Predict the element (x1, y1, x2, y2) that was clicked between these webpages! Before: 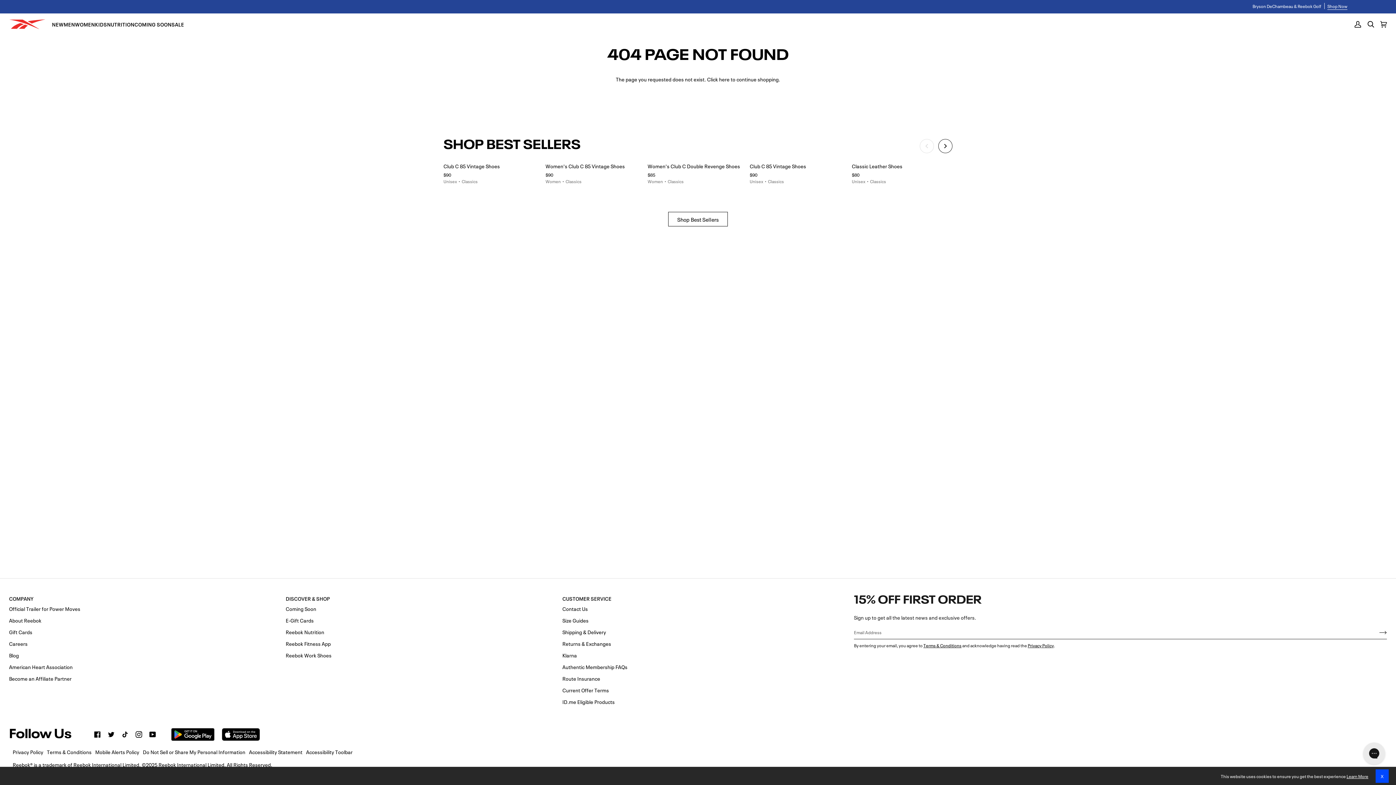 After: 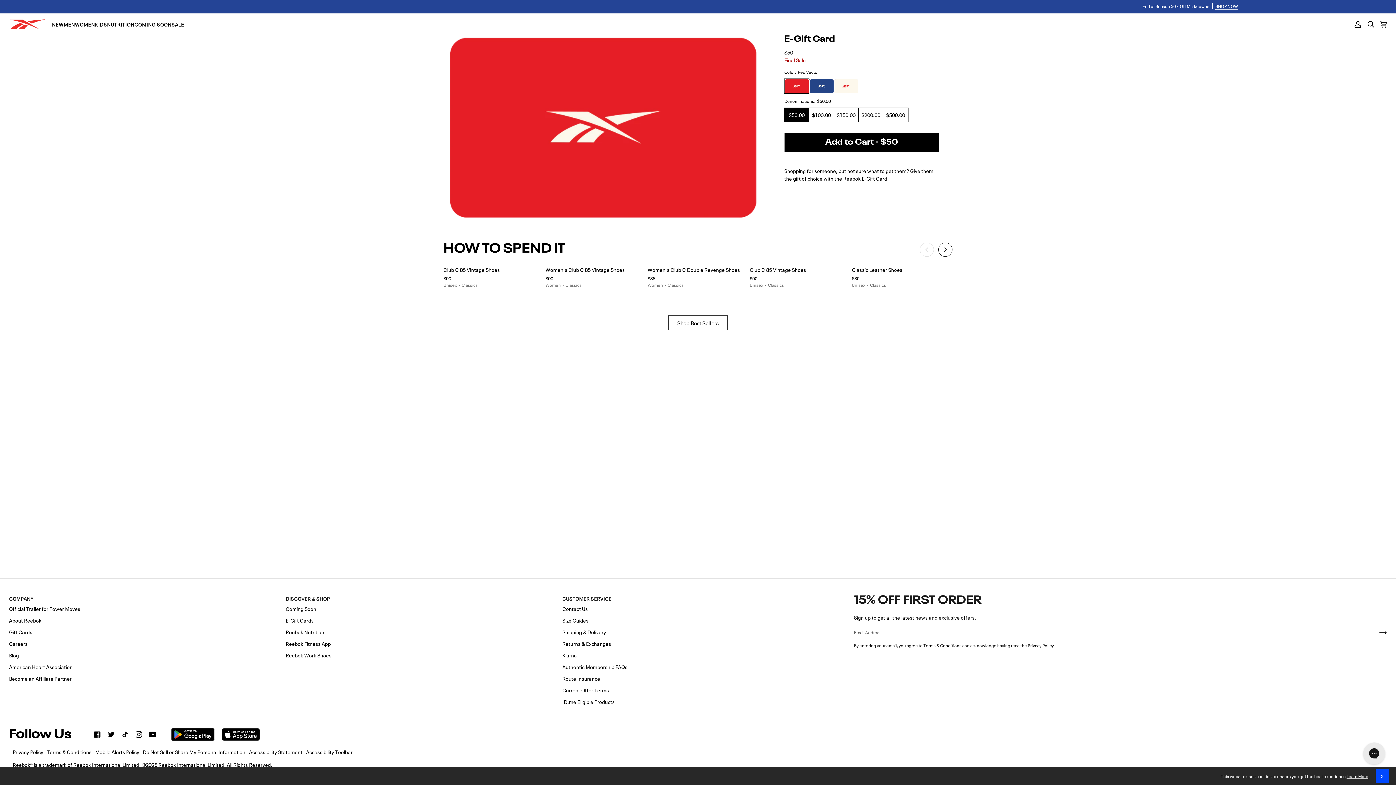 Action: bbox: (9, 628, 32, 635) label: Gift Cards